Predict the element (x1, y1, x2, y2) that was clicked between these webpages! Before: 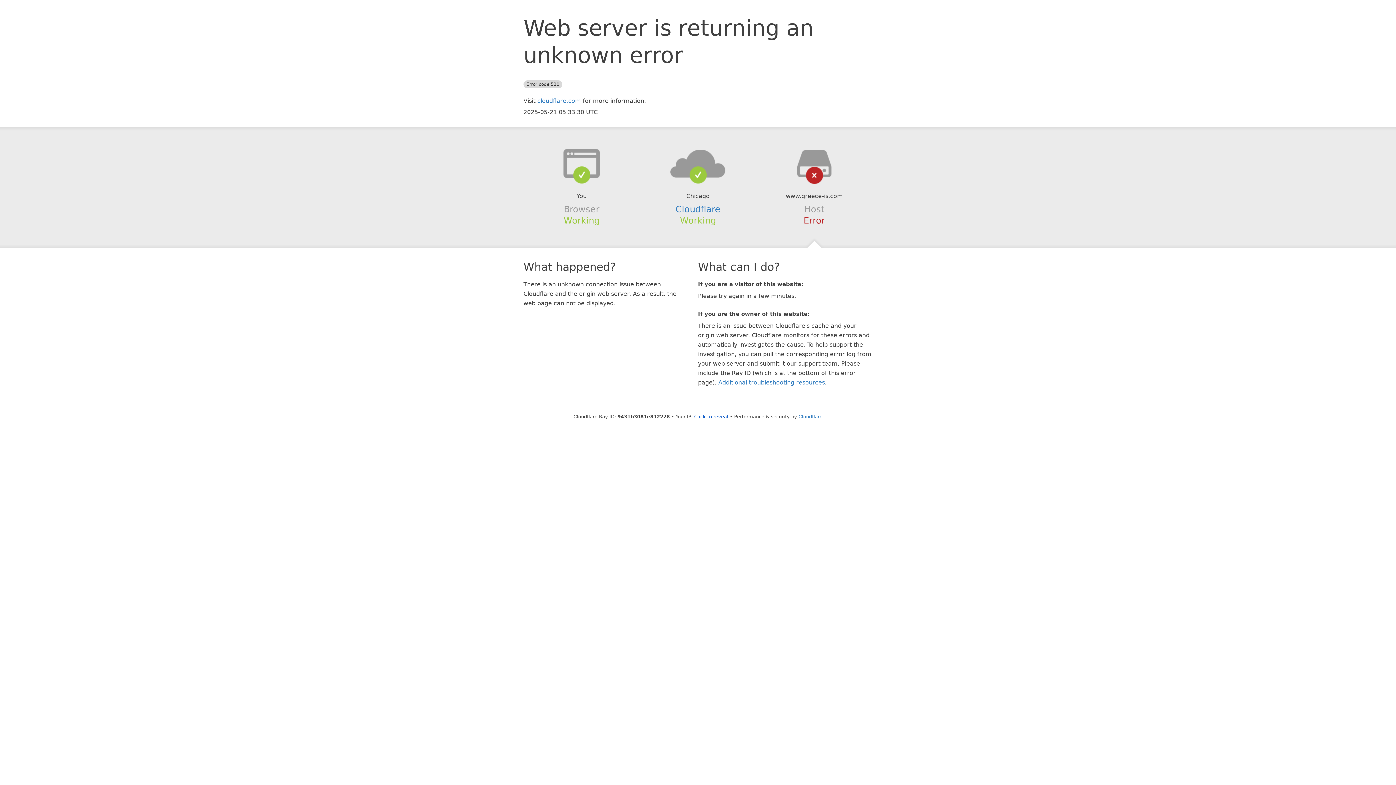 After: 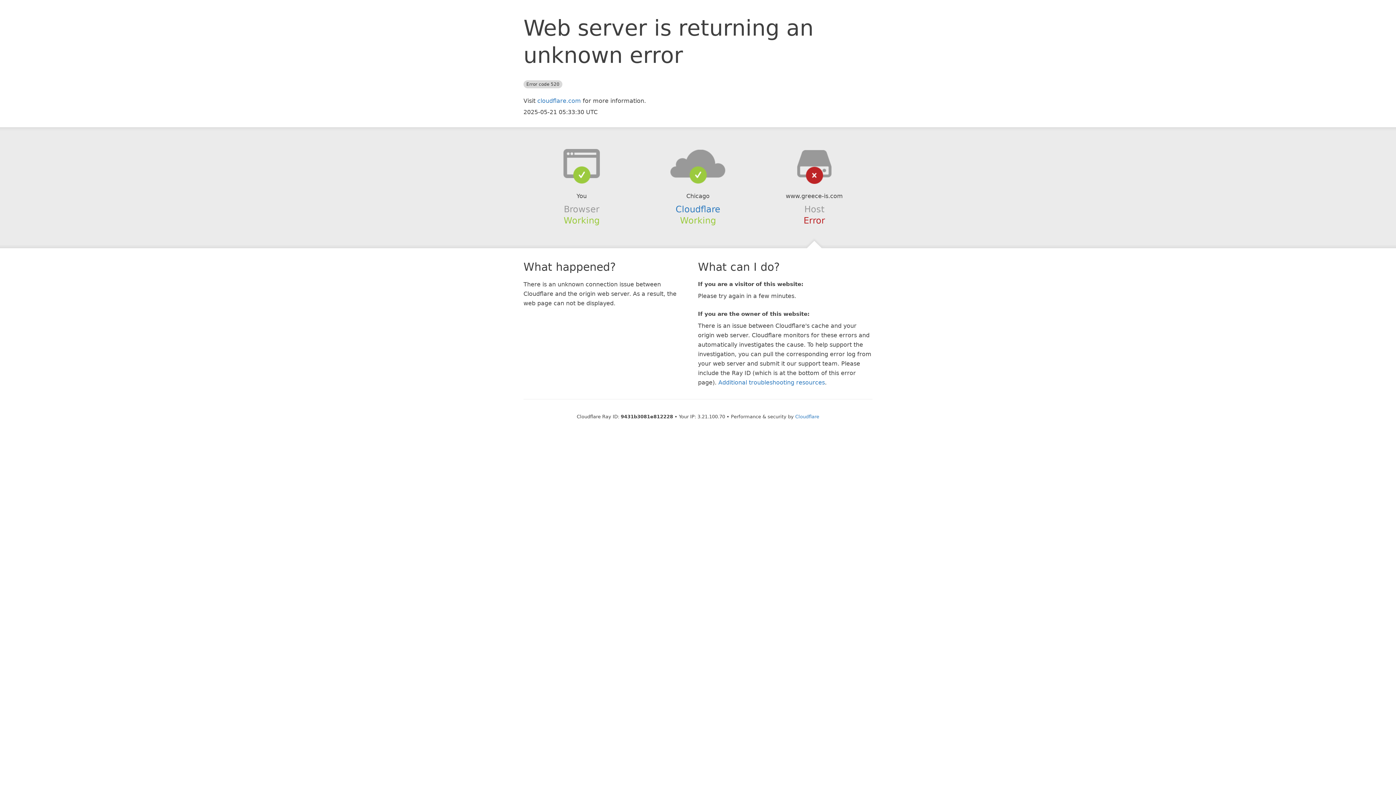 Action: bbox: (694, 414, 728, 419) label: Click to reveal